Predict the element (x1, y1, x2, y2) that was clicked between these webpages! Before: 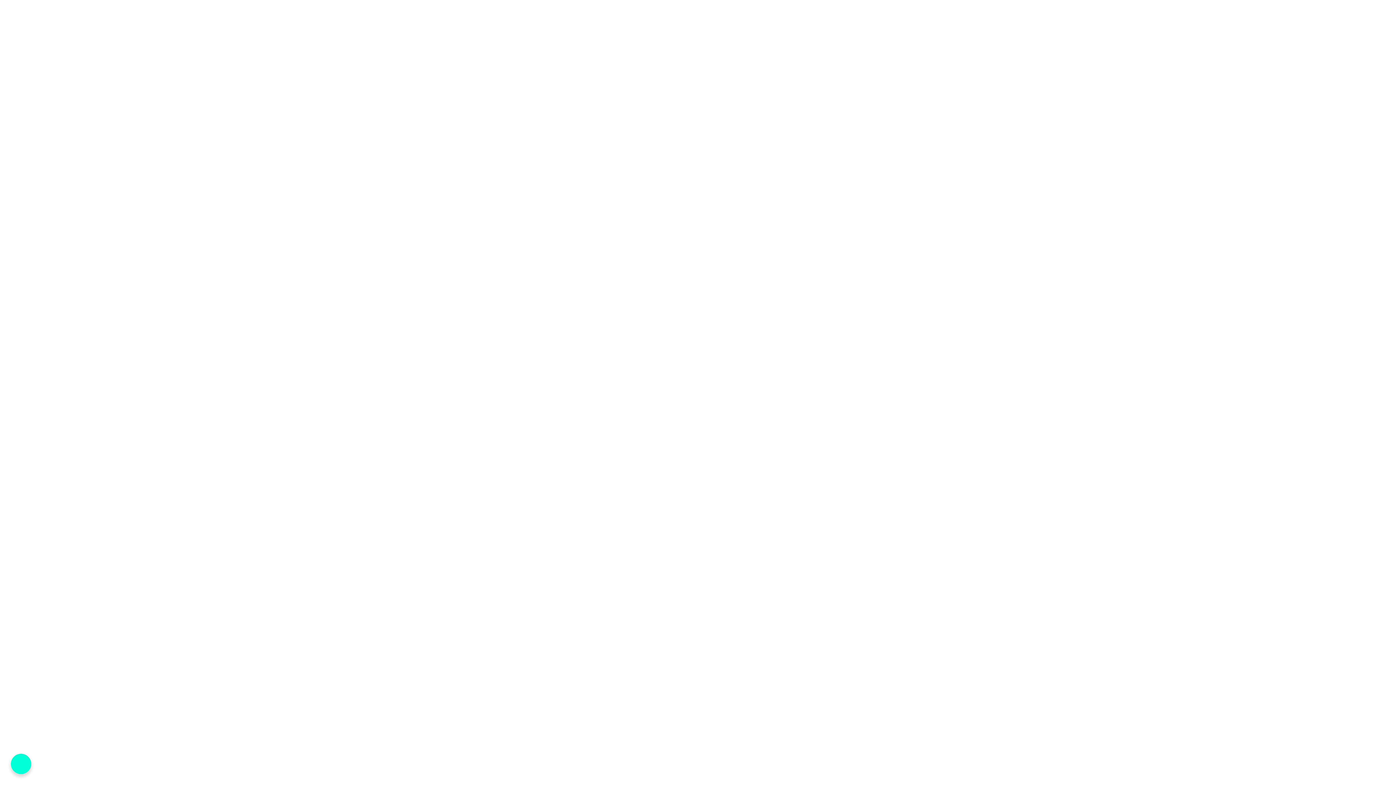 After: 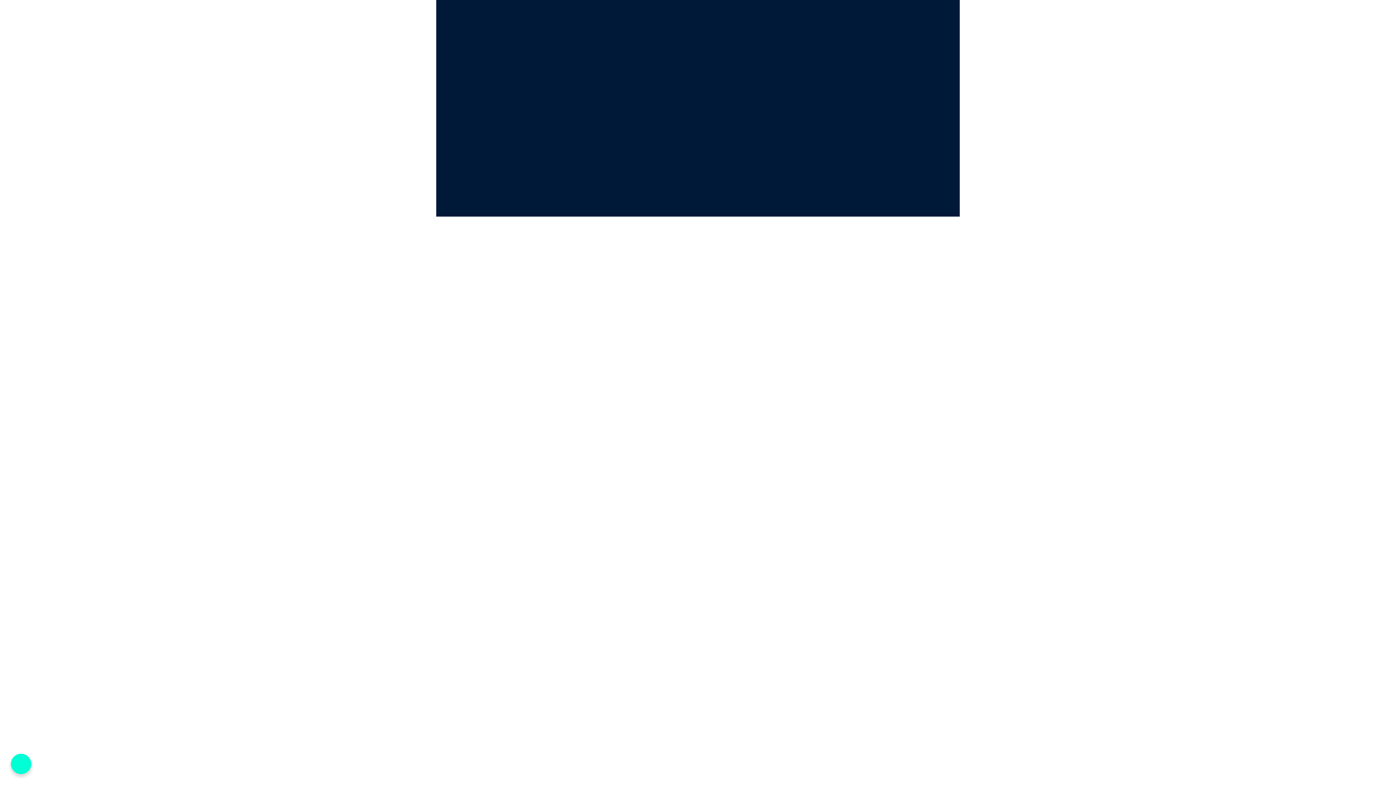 Action: label: Todos los posgrados bbox: (534, 216, 653, 225)